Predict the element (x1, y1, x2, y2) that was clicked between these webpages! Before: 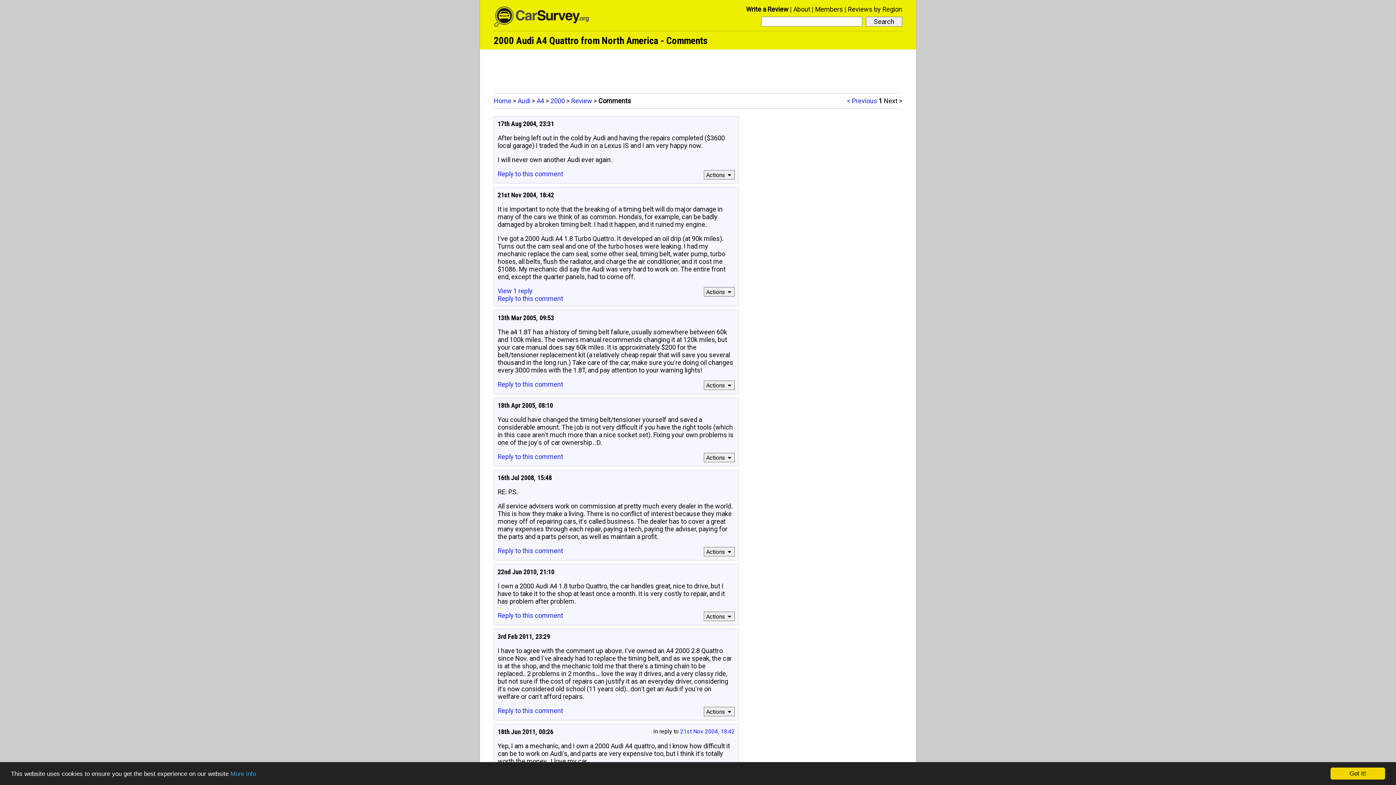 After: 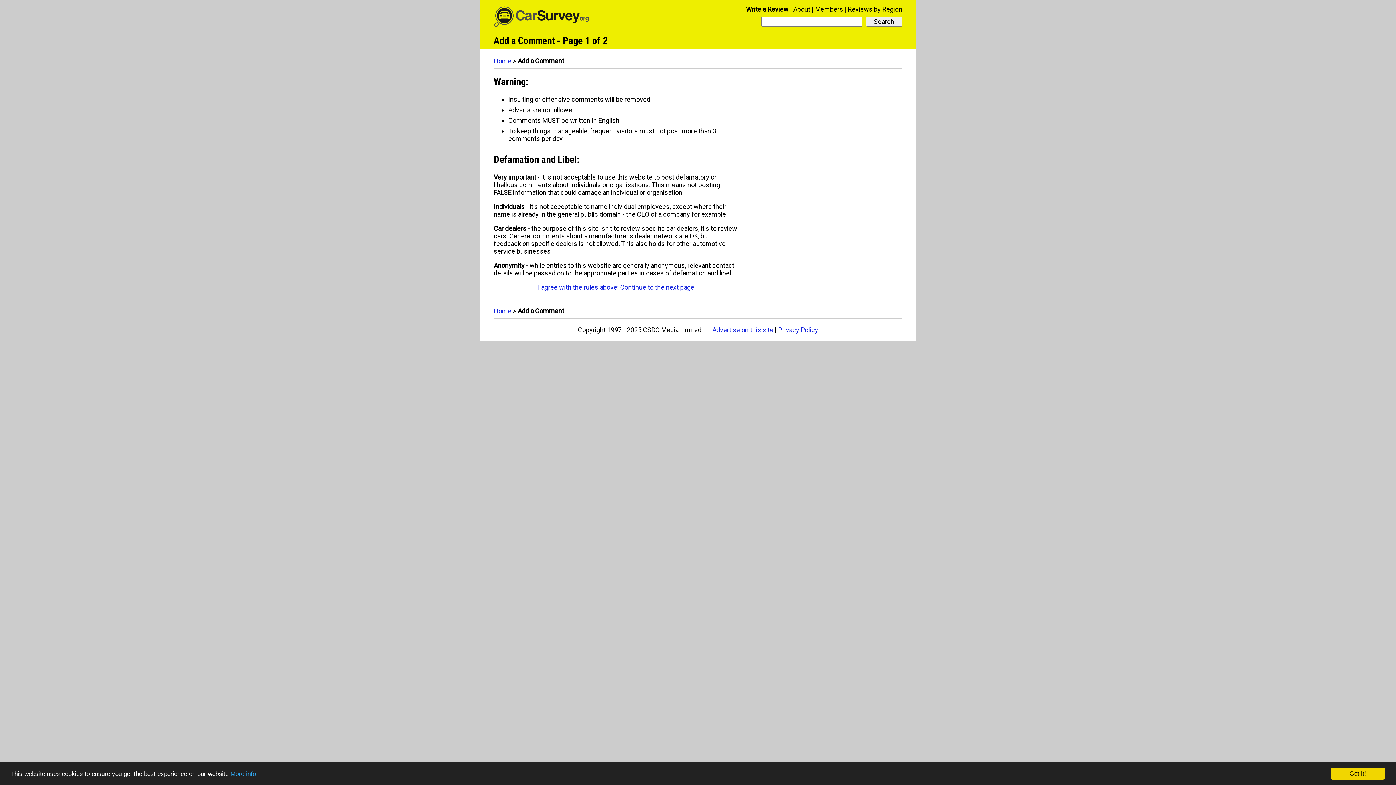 Action: label: Reply to this comment bbox: (497, 453, 563, 460)